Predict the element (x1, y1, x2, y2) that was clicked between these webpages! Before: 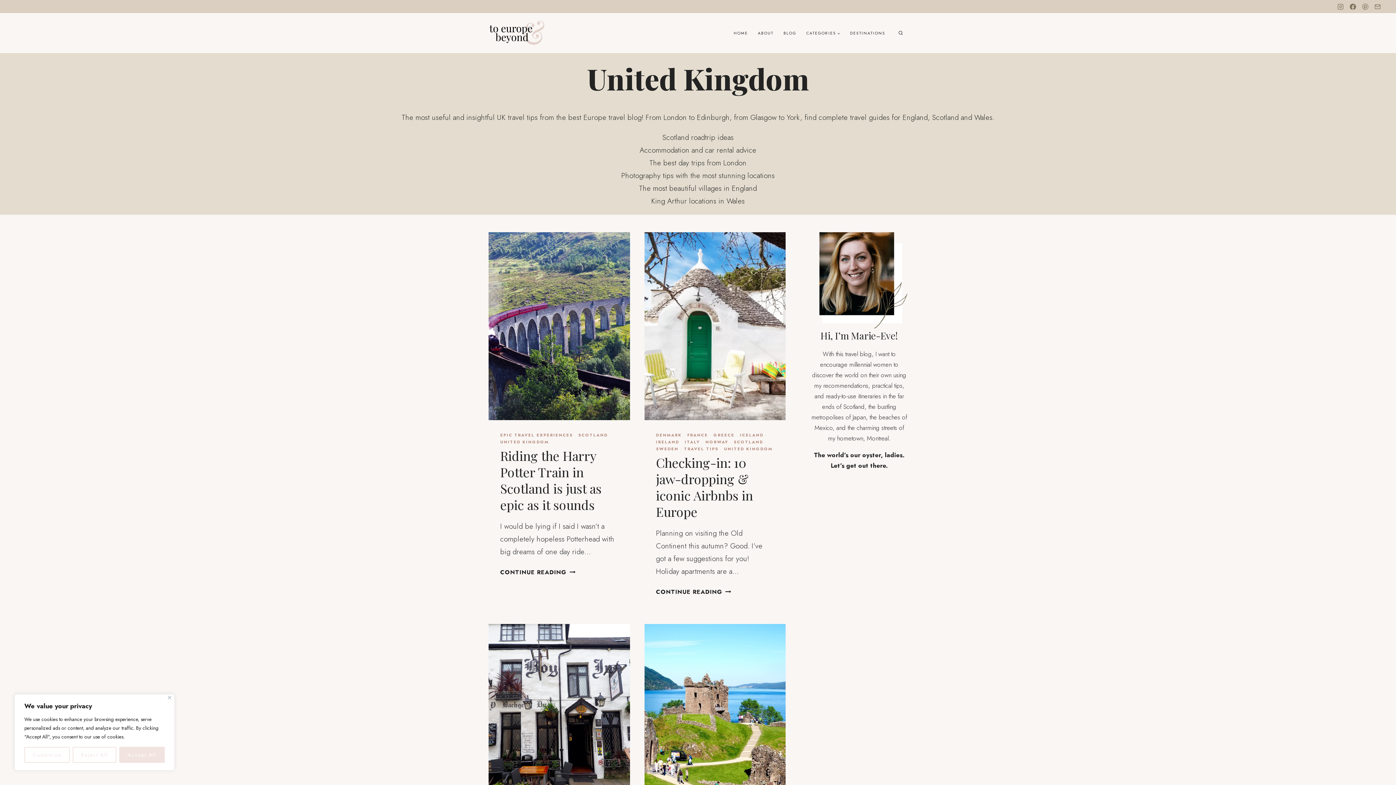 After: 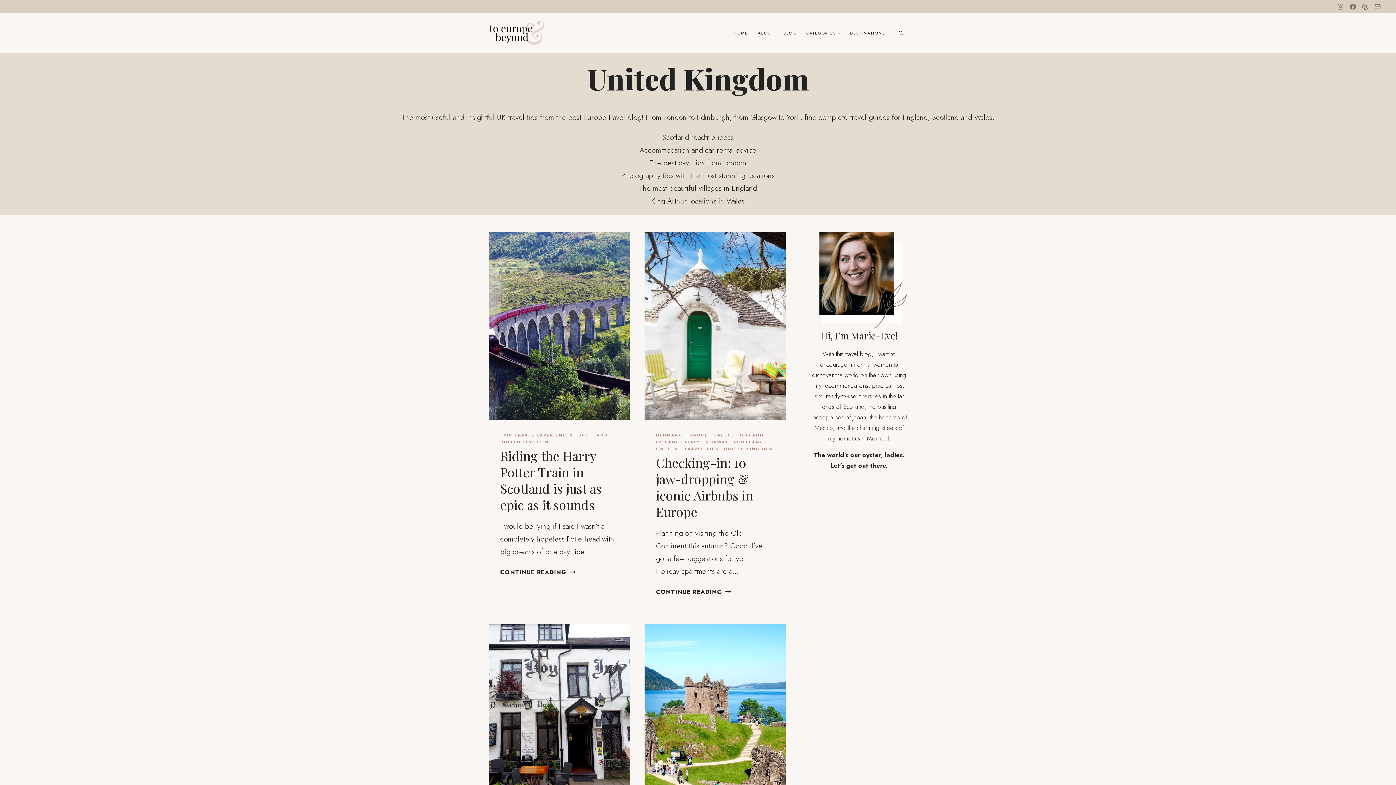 Action: bbox: (72, 747, 116, 763) label: Reject All